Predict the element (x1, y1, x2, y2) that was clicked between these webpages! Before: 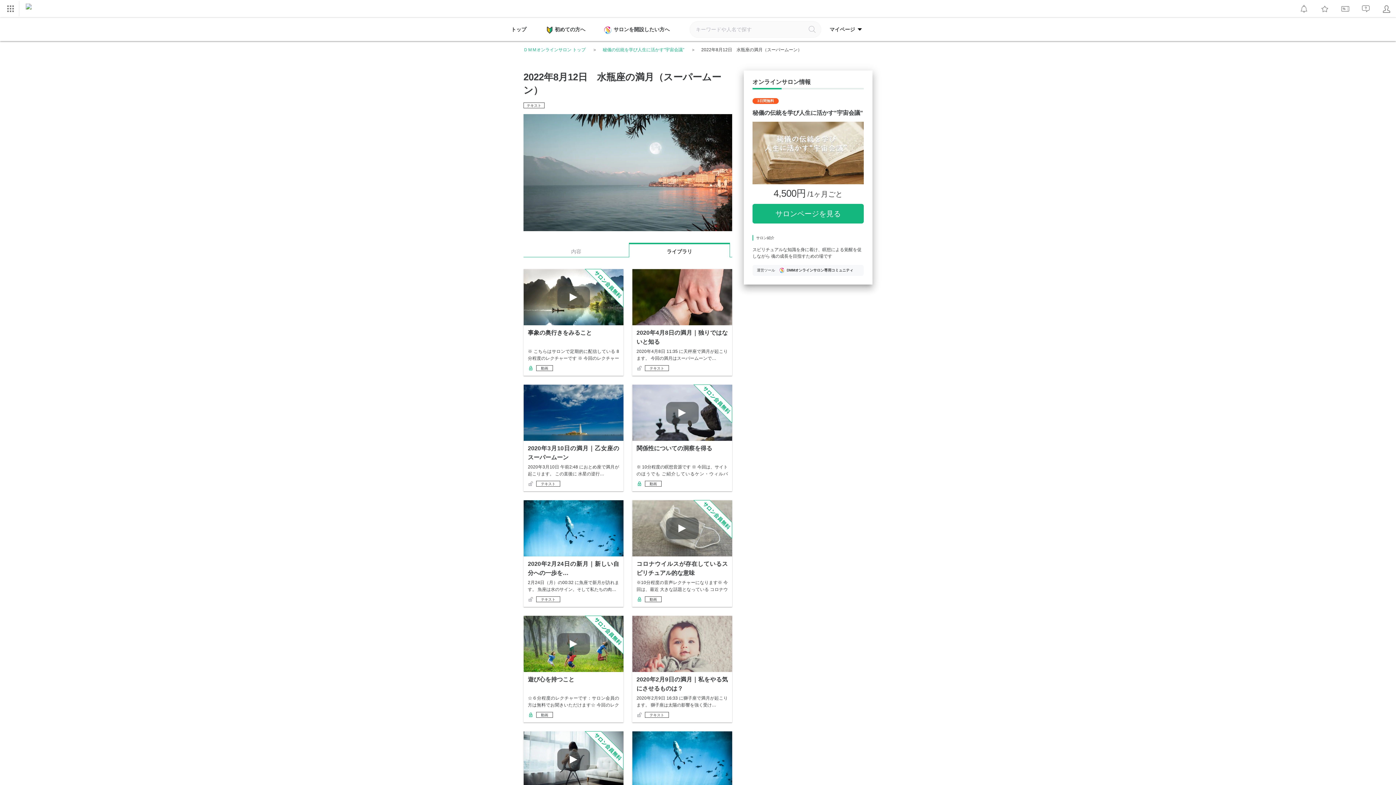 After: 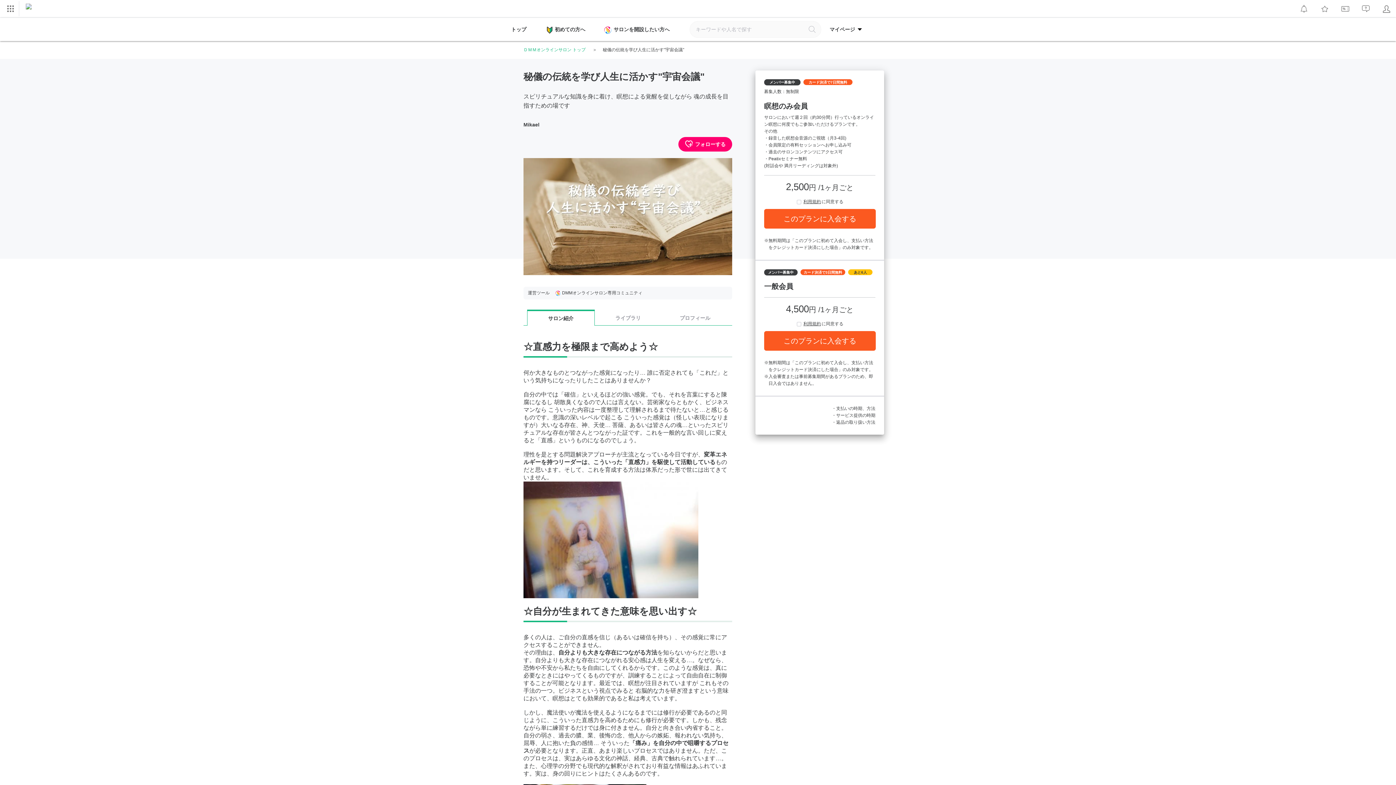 Action: label: サロンページを見る bbox: (752, 204, 864, 223)